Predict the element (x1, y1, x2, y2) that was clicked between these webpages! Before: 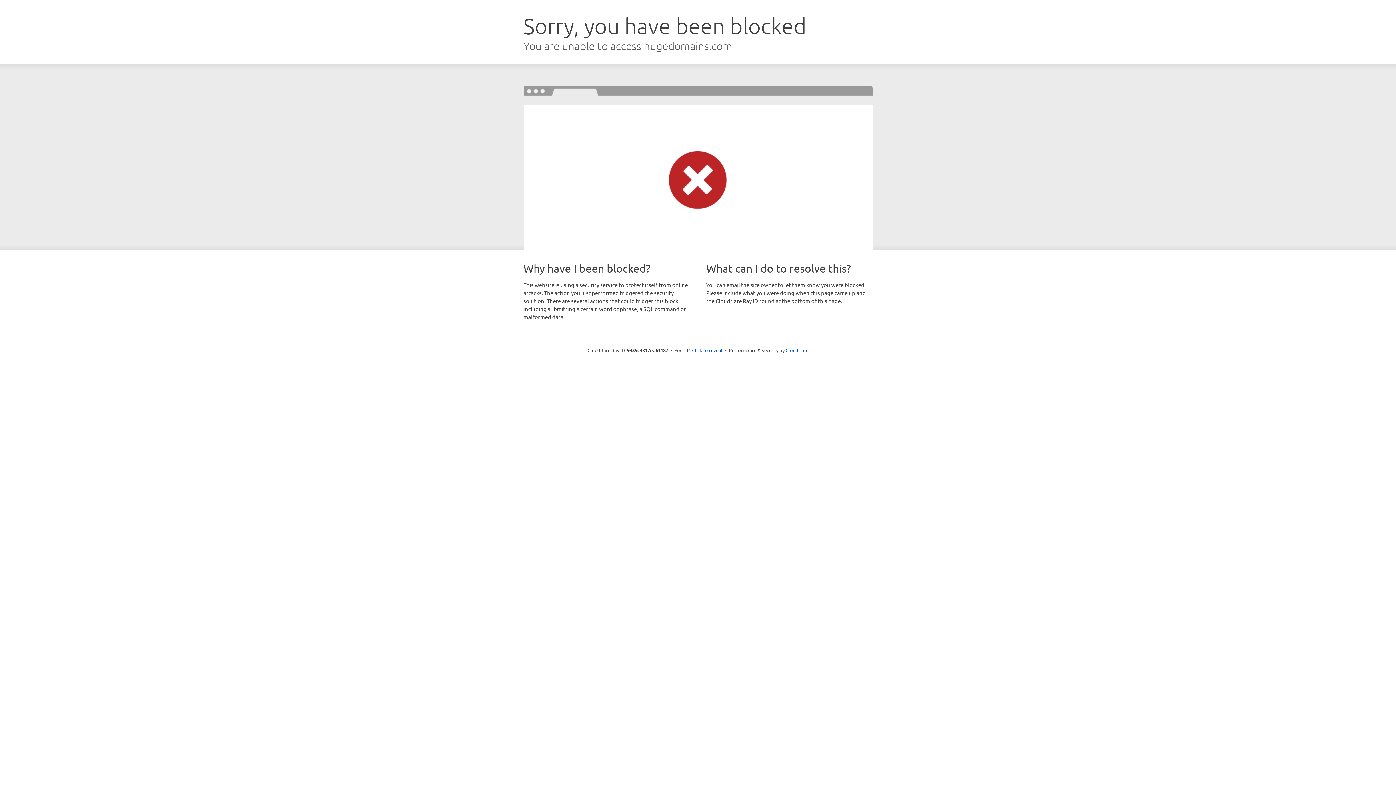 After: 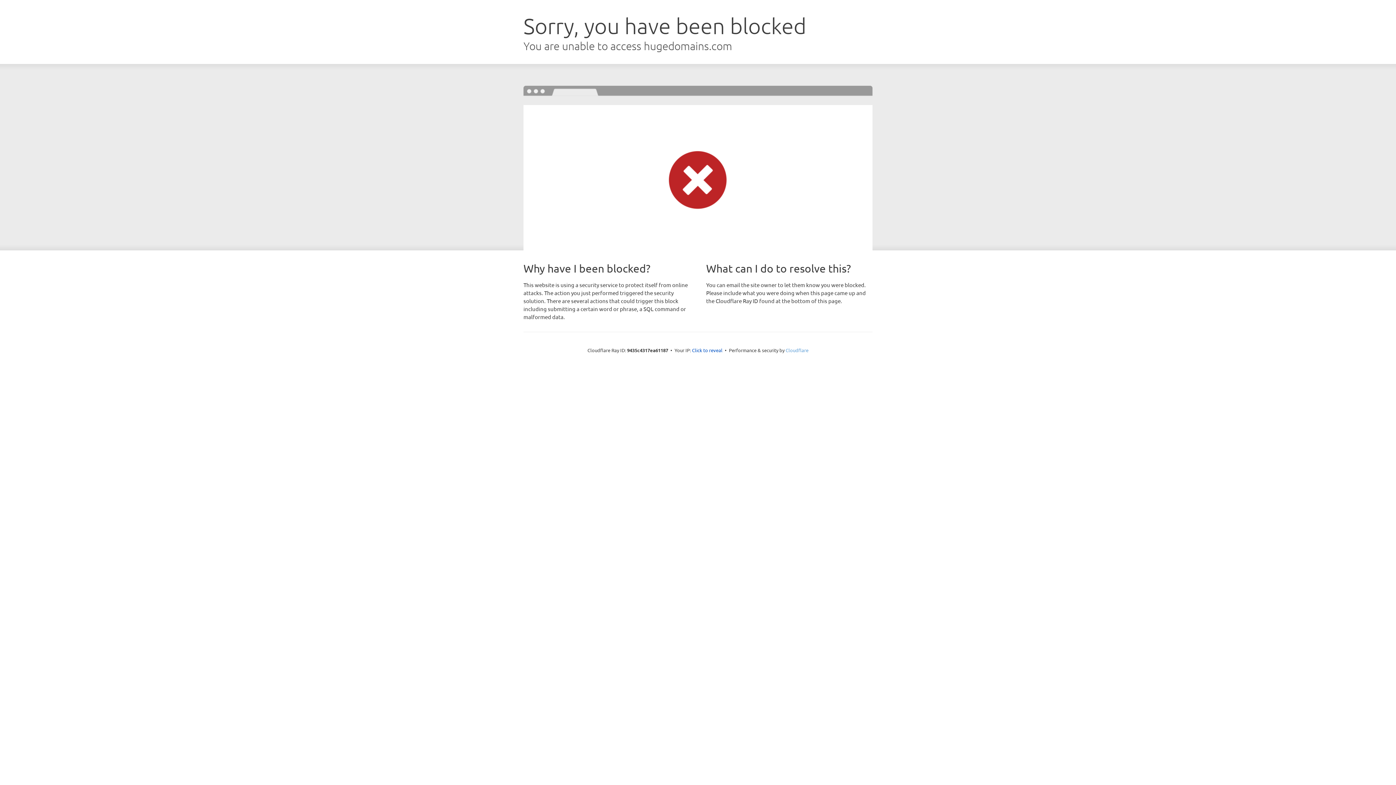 Action: label: Cloudflare bbox: (785, 347, 808, 353)